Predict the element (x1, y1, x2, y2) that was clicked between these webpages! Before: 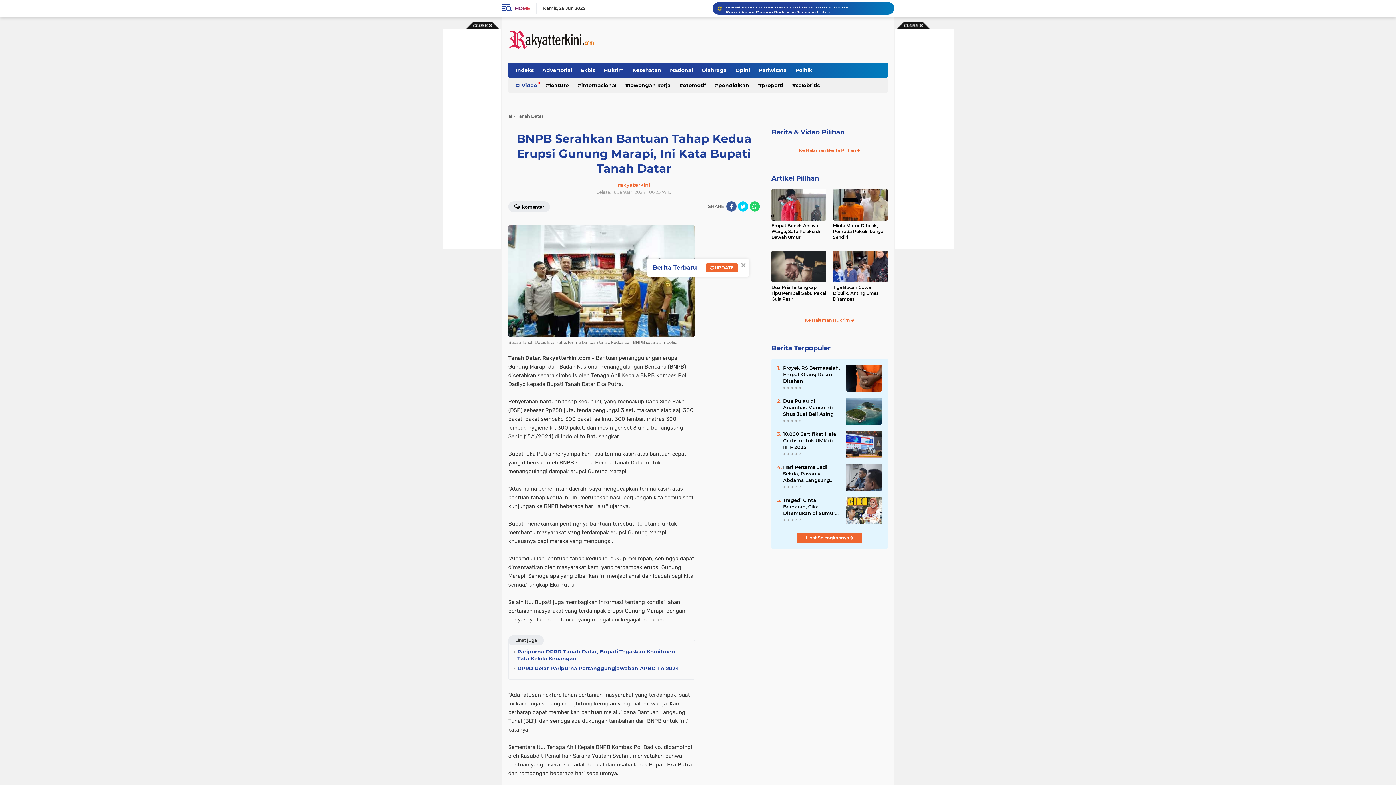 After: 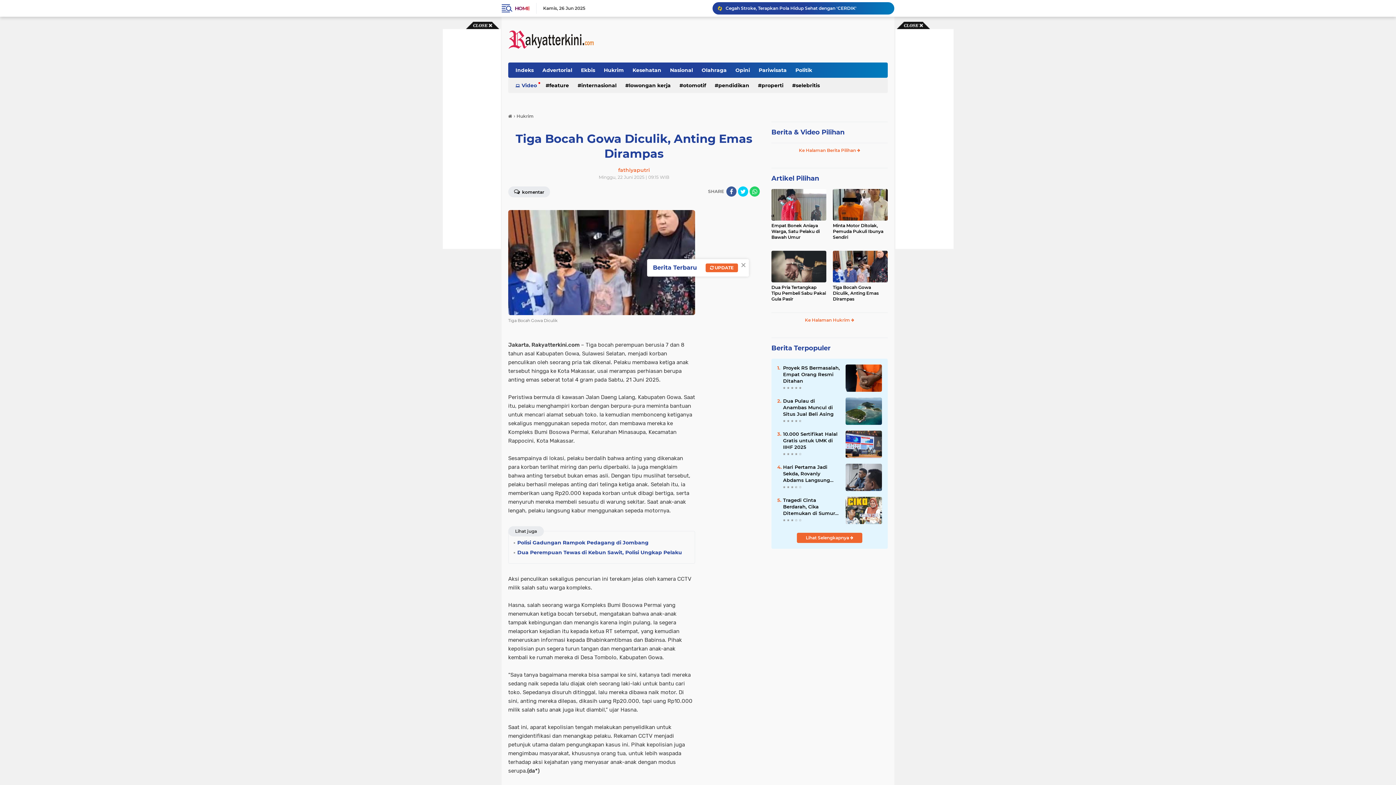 Action: bbox: (833, 250, 888, 282)